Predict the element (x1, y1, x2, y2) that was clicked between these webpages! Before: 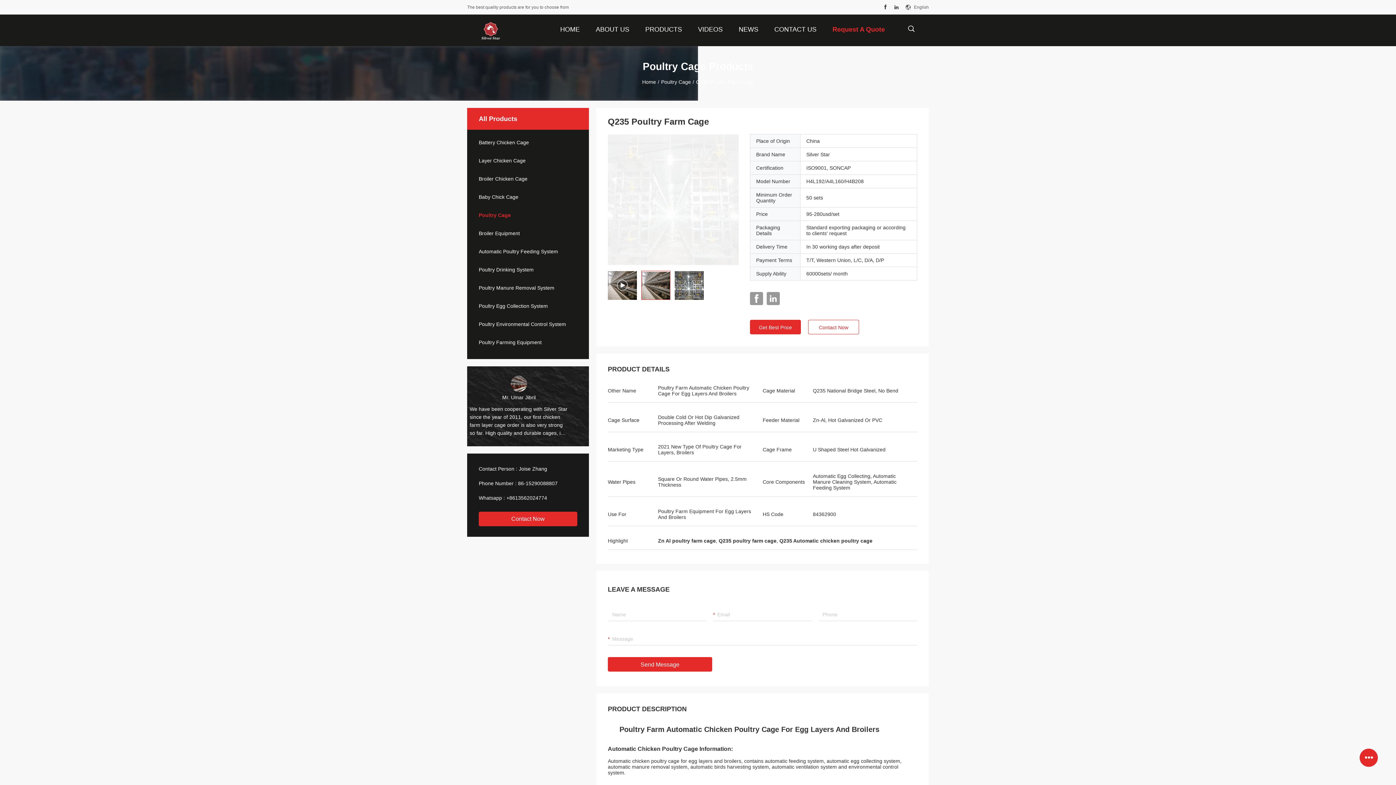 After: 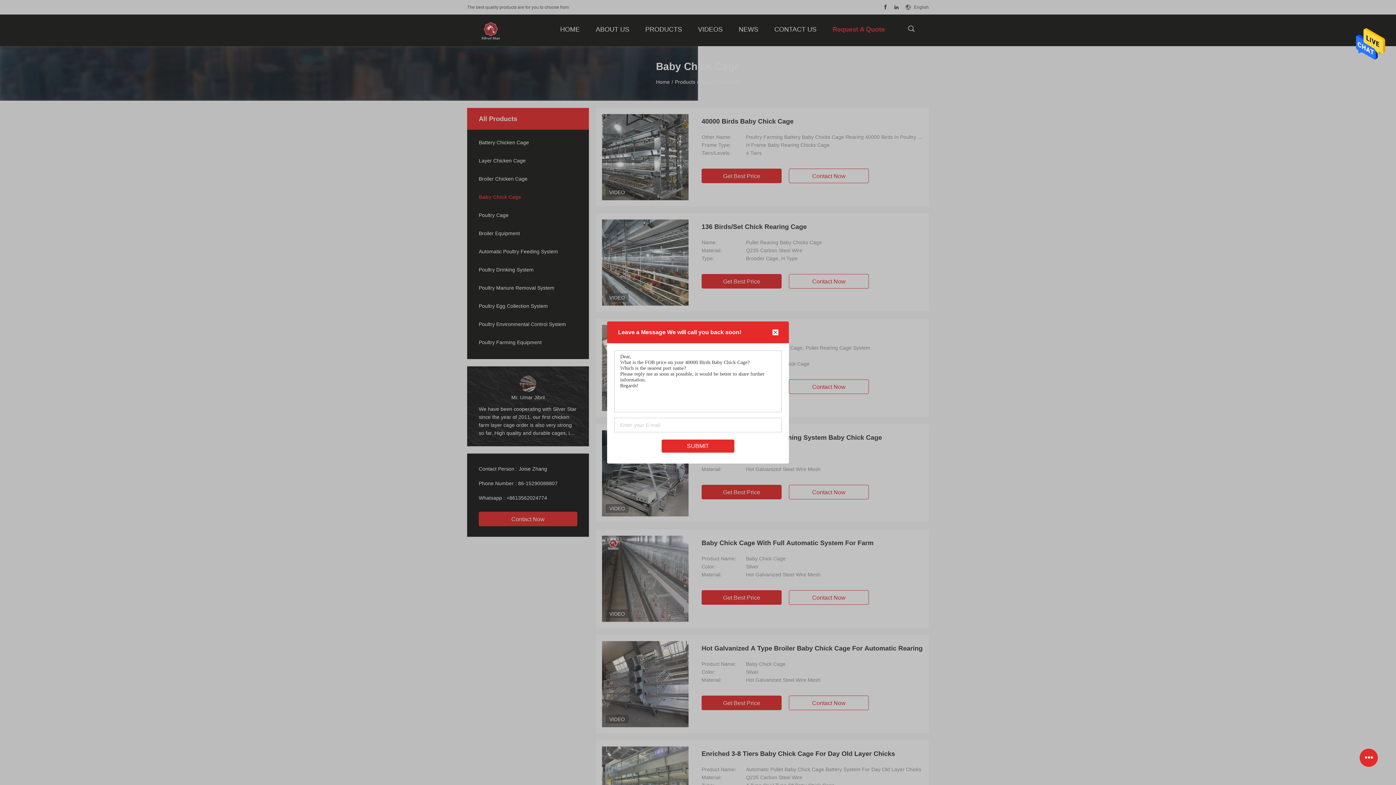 Action: label: Baby Chick Cage bbox: (467, 193, 589, 200)